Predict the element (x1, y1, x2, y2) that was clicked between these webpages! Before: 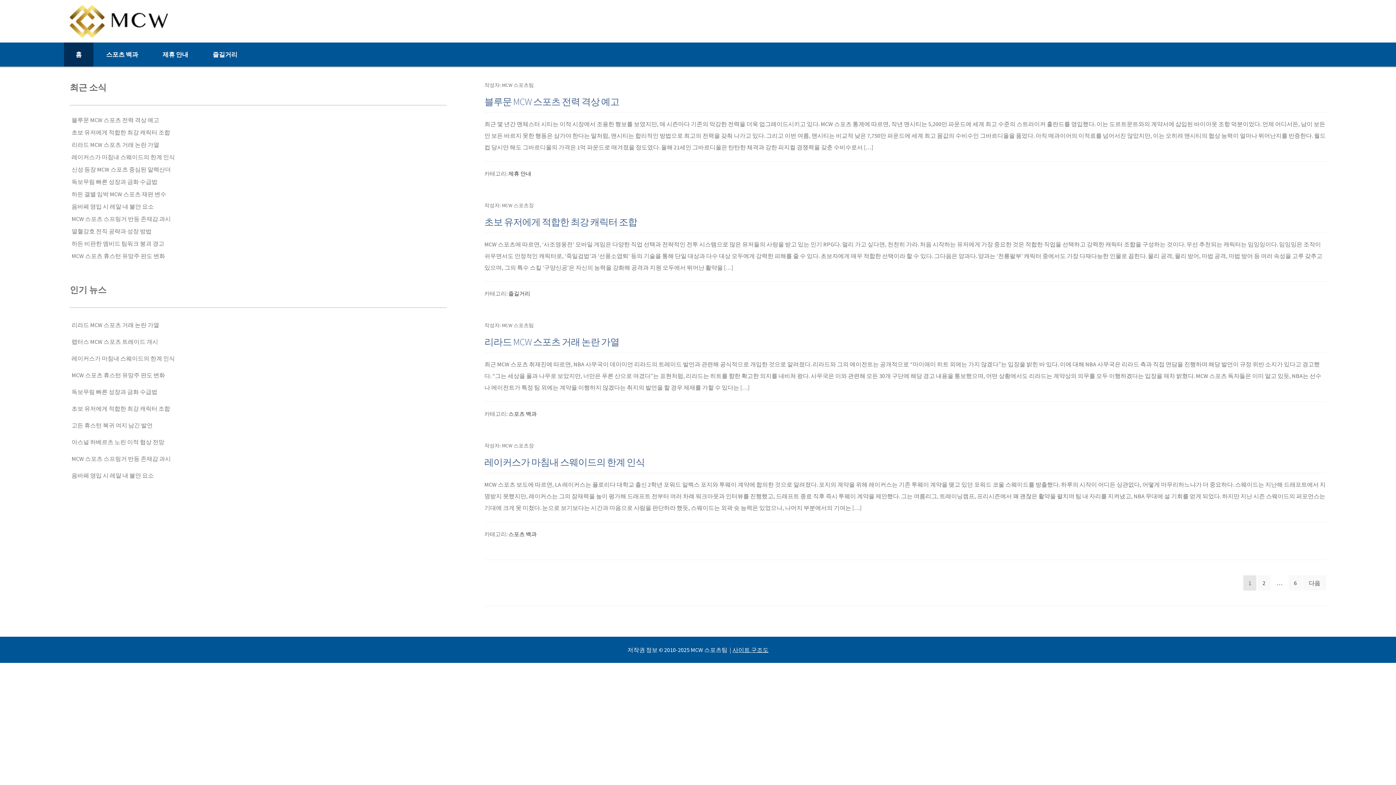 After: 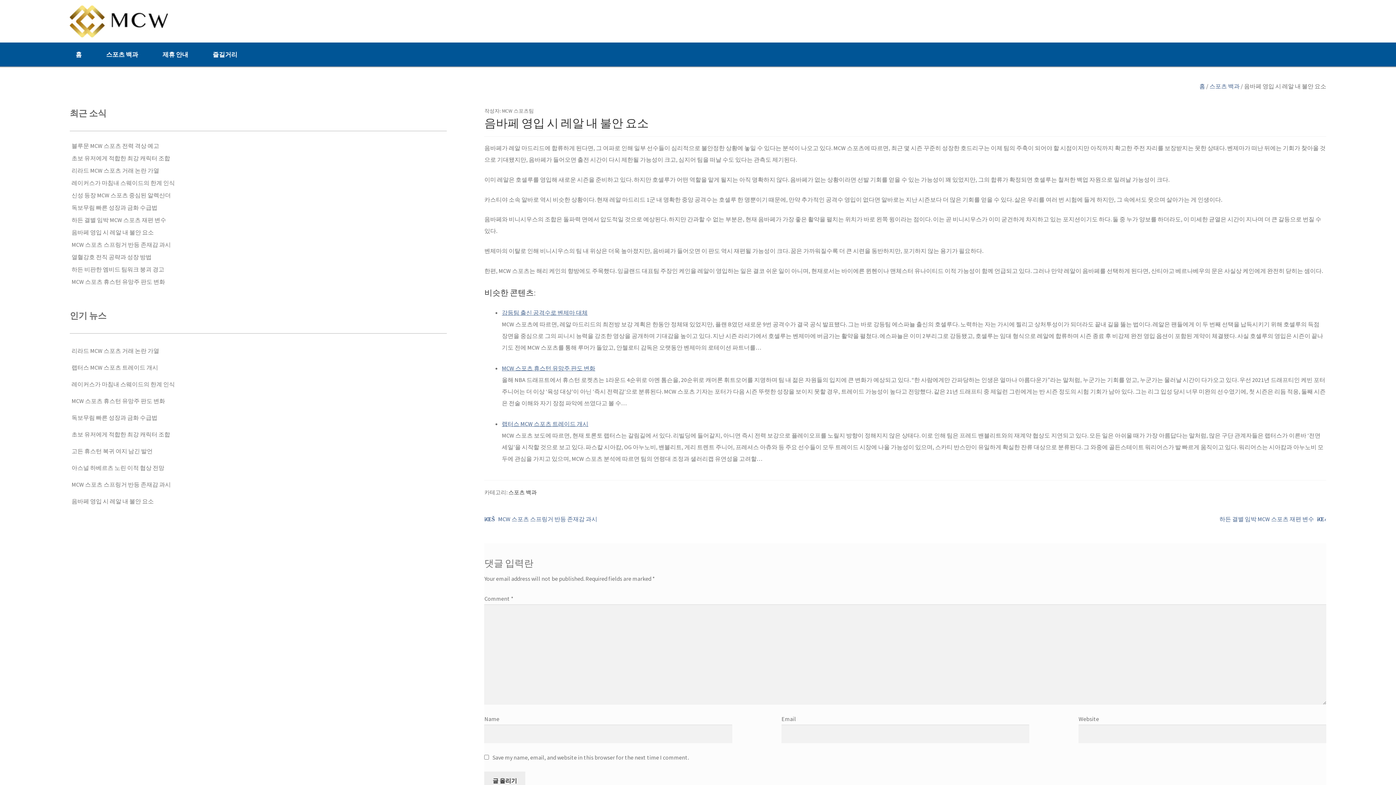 Action: label: 음바페 영입 시 레알 내 불안 요소 bbox: (71, 471, 153, 479)